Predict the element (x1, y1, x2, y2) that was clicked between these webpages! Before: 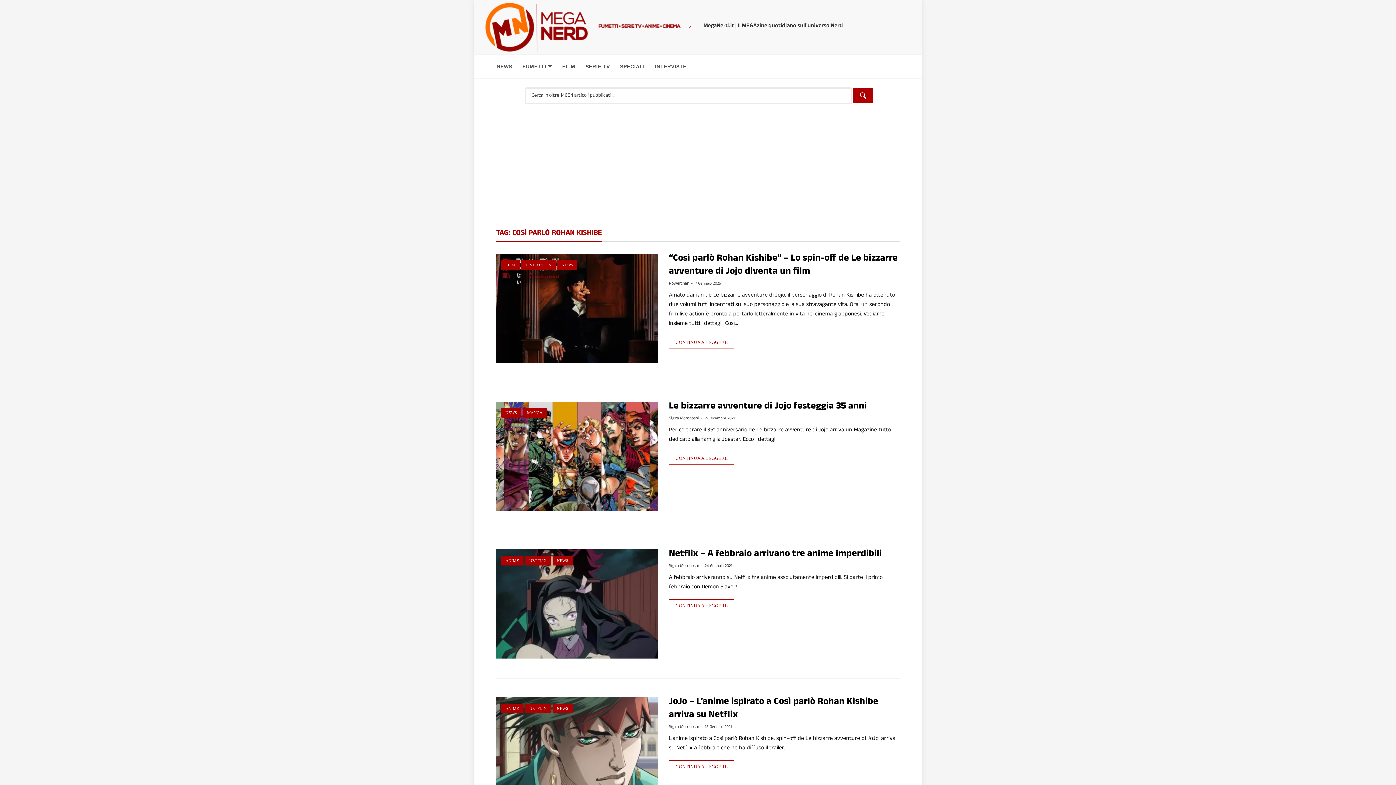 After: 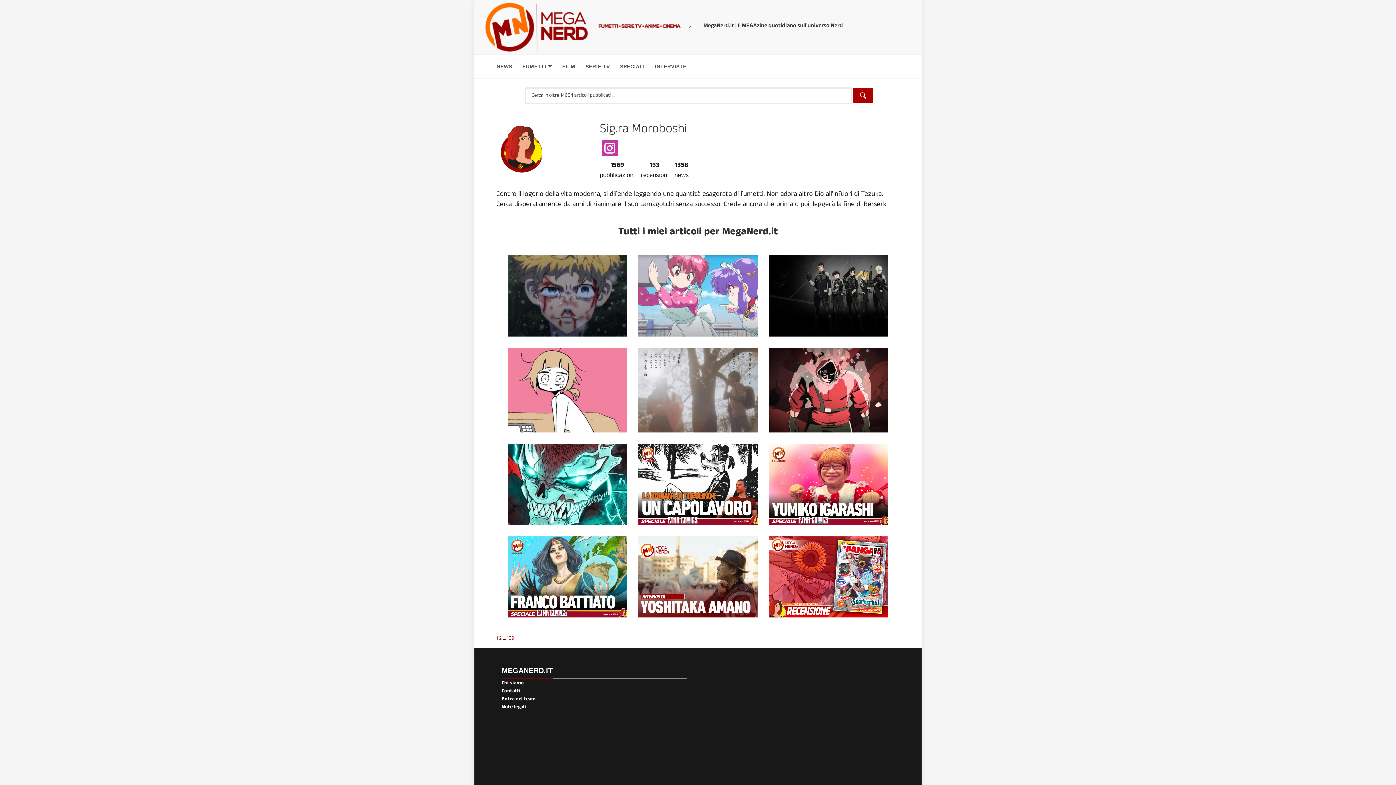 Action: bbox: (669, 415, 699, 422) label: Sig.ra Moroboshi